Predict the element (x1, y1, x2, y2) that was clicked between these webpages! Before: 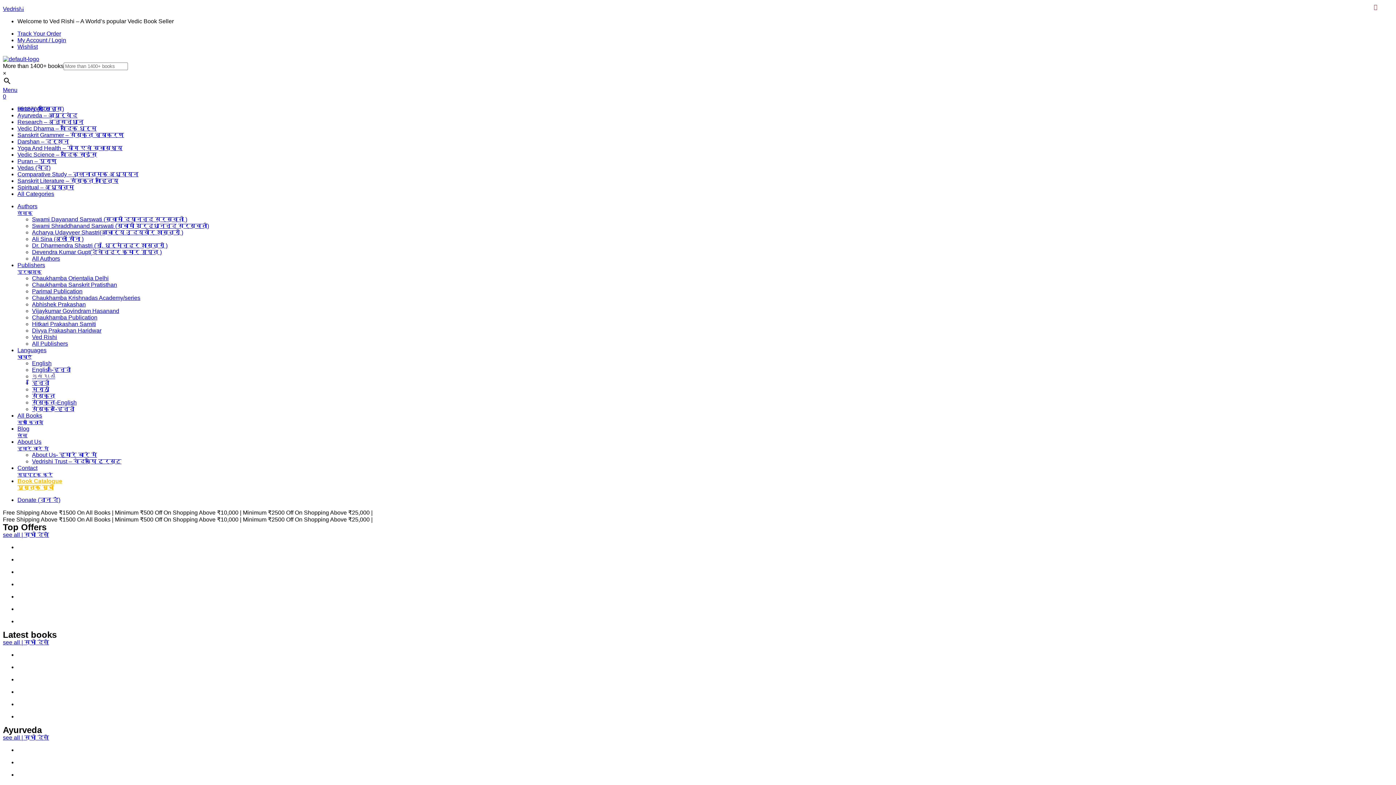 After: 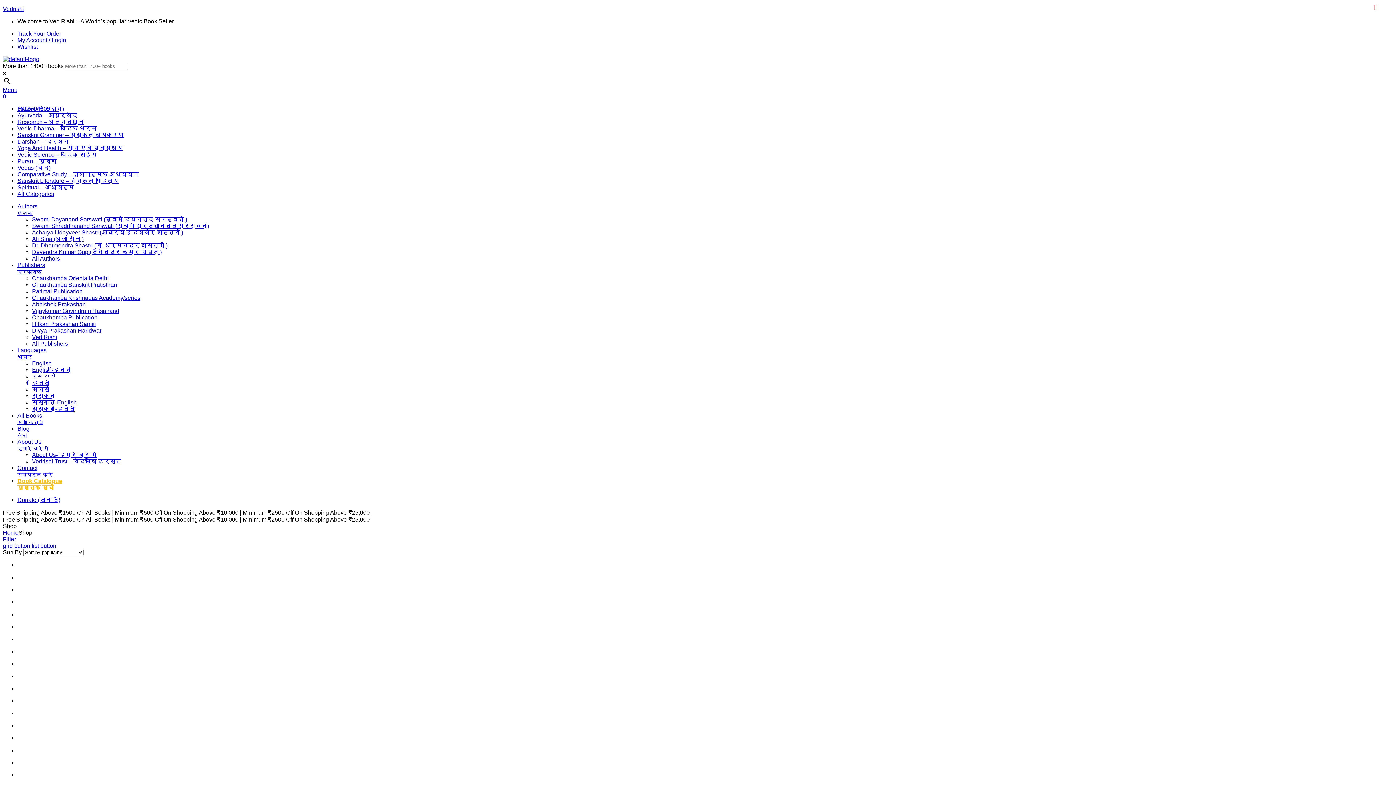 Action: bbox: (0, 0, 1396, 785)